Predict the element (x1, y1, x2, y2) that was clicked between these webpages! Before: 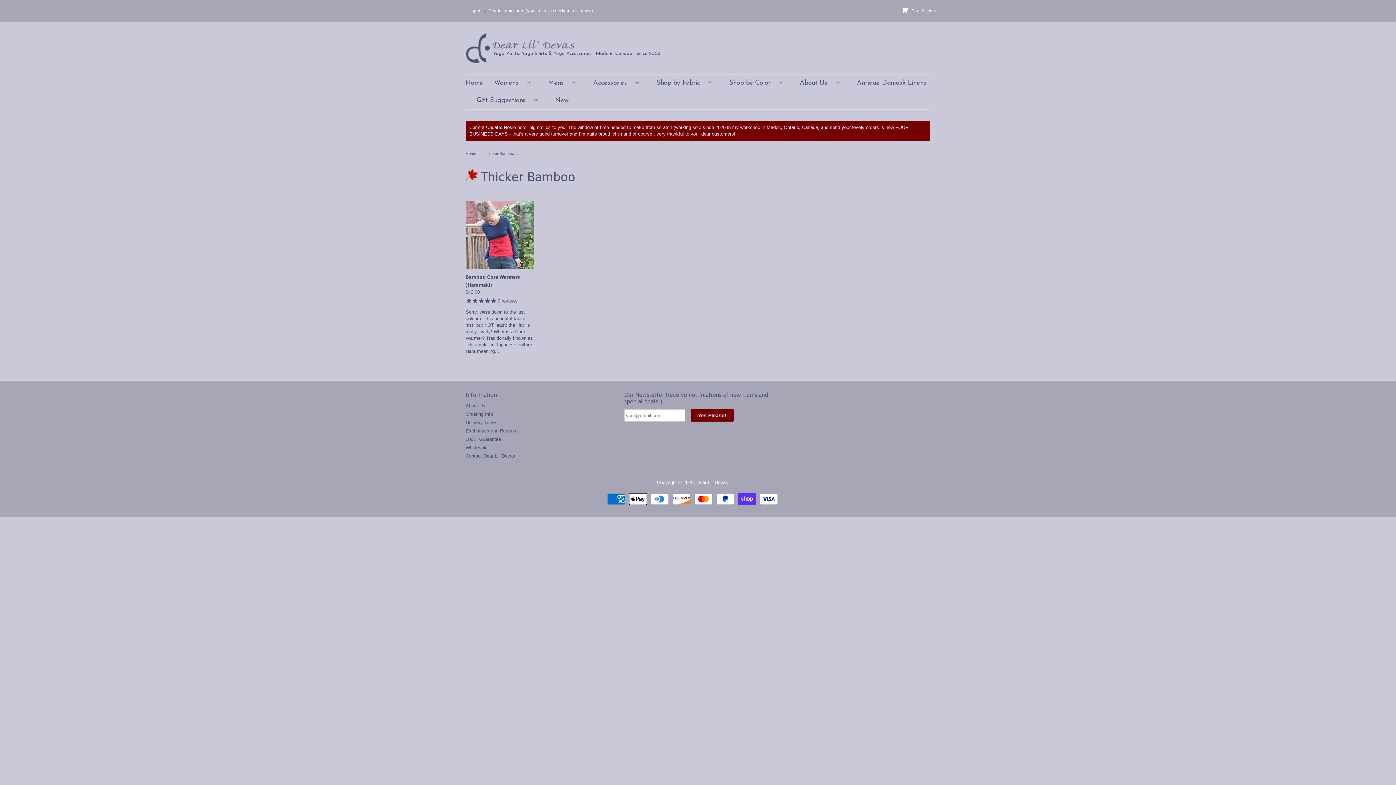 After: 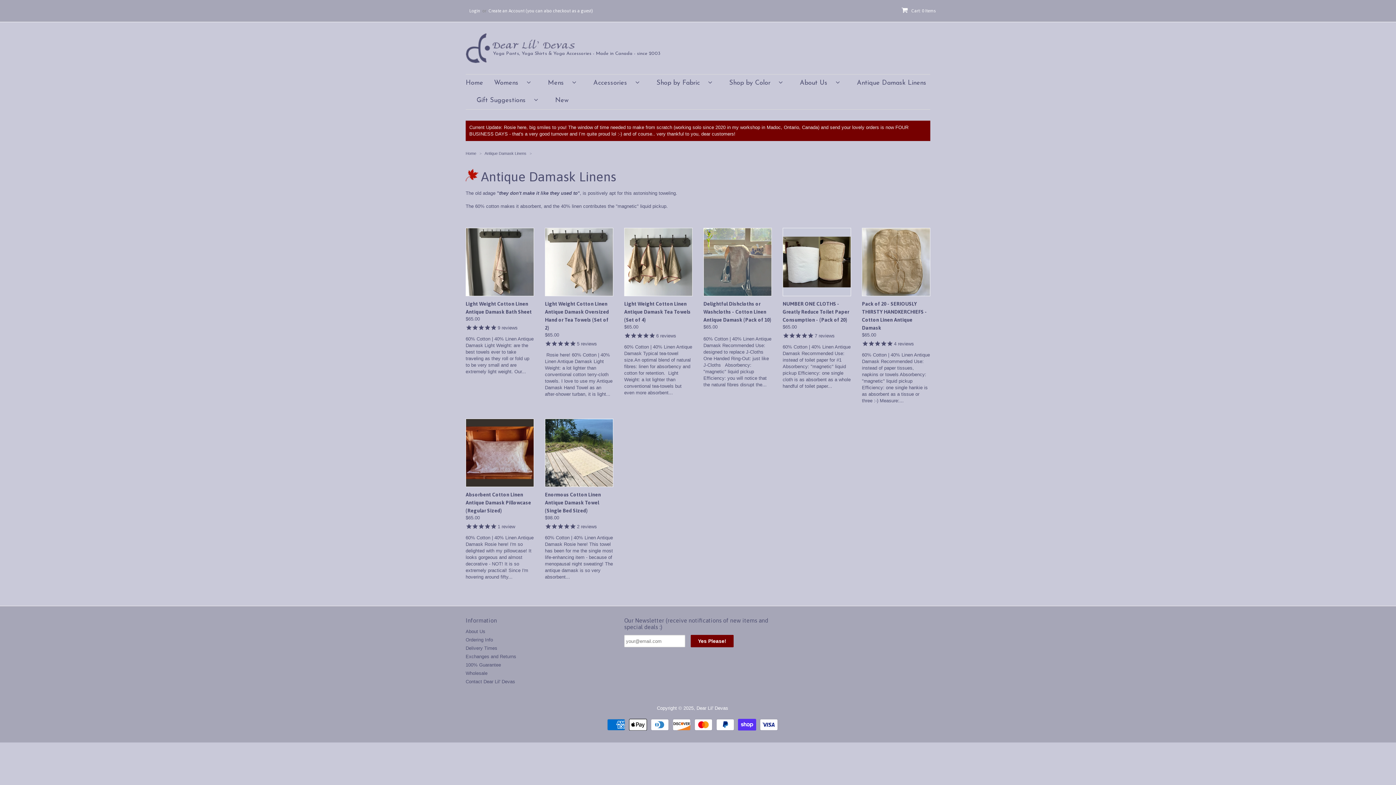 Action: label: Antique Damask Linens bbox: (846, 74, 926, 92)